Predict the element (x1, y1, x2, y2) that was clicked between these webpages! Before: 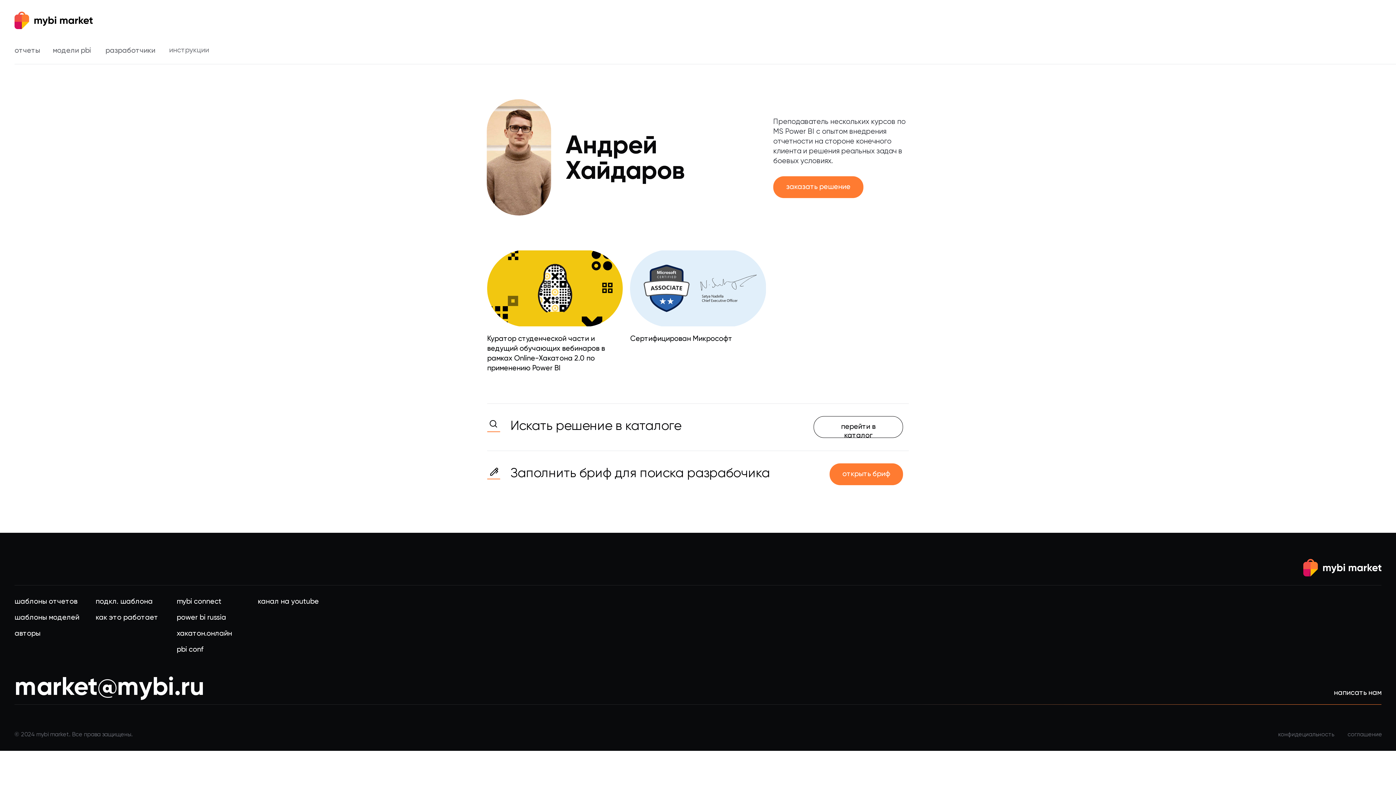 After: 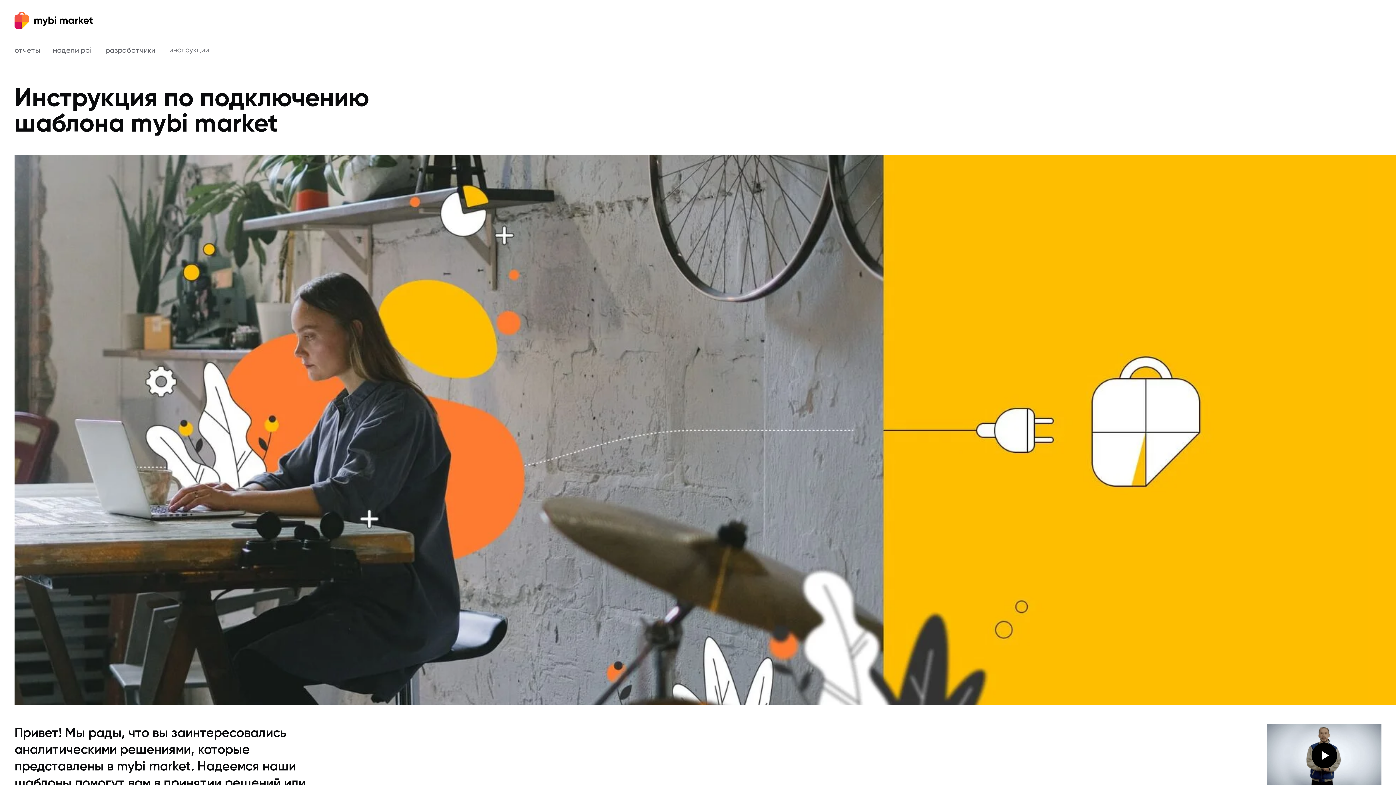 Action: bbox: (95, 597, 152, 605) label: подкл. шаблона